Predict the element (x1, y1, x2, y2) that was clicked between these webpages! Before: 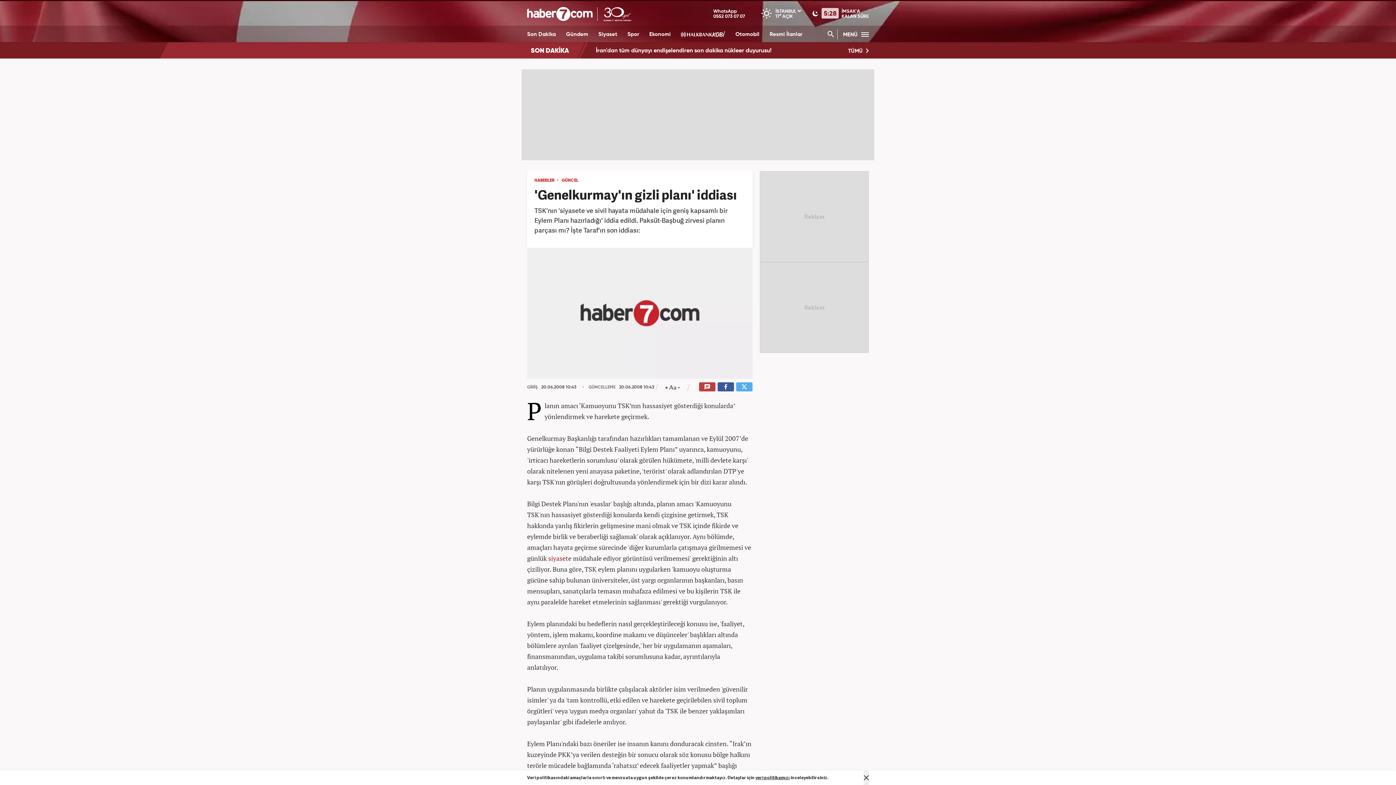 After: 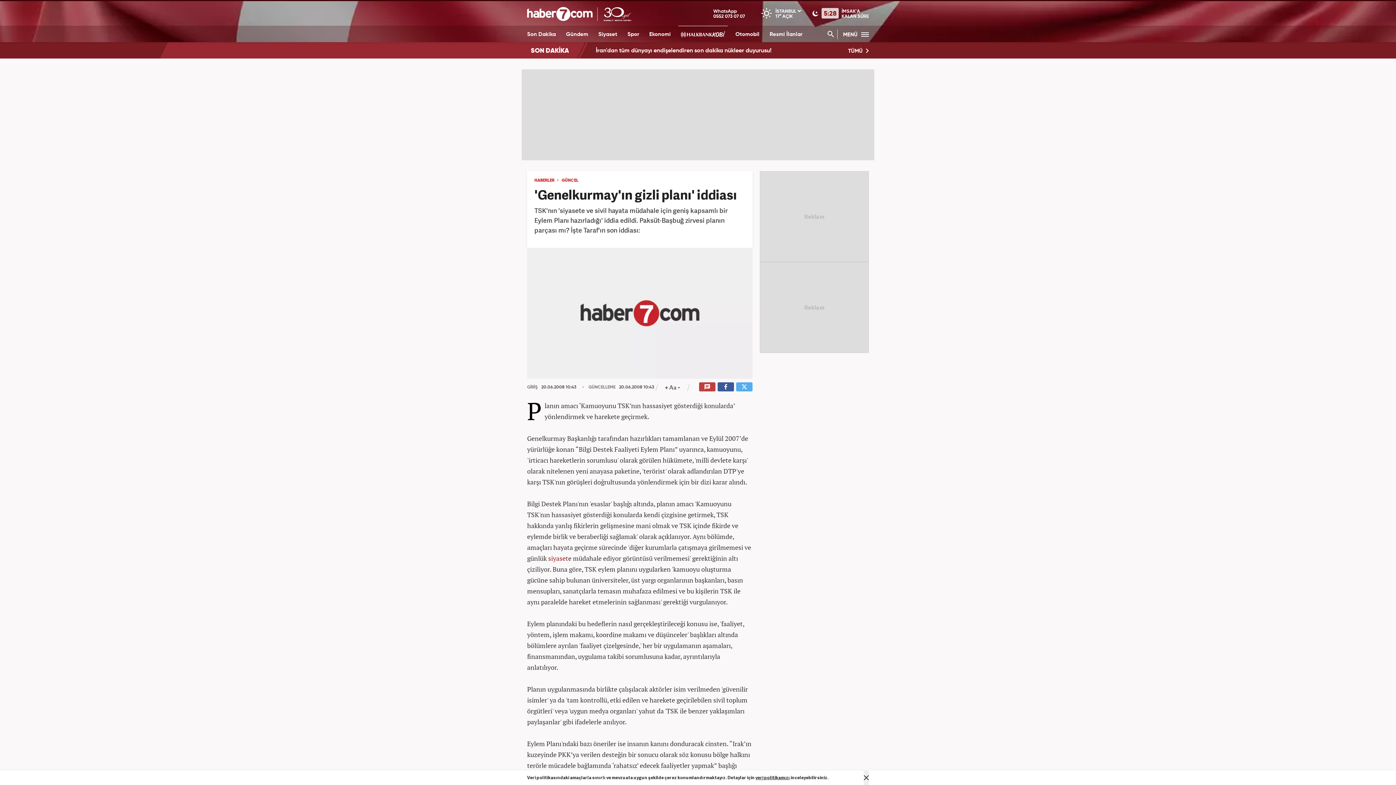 Action: bbox: (678, 25, 728, 42)